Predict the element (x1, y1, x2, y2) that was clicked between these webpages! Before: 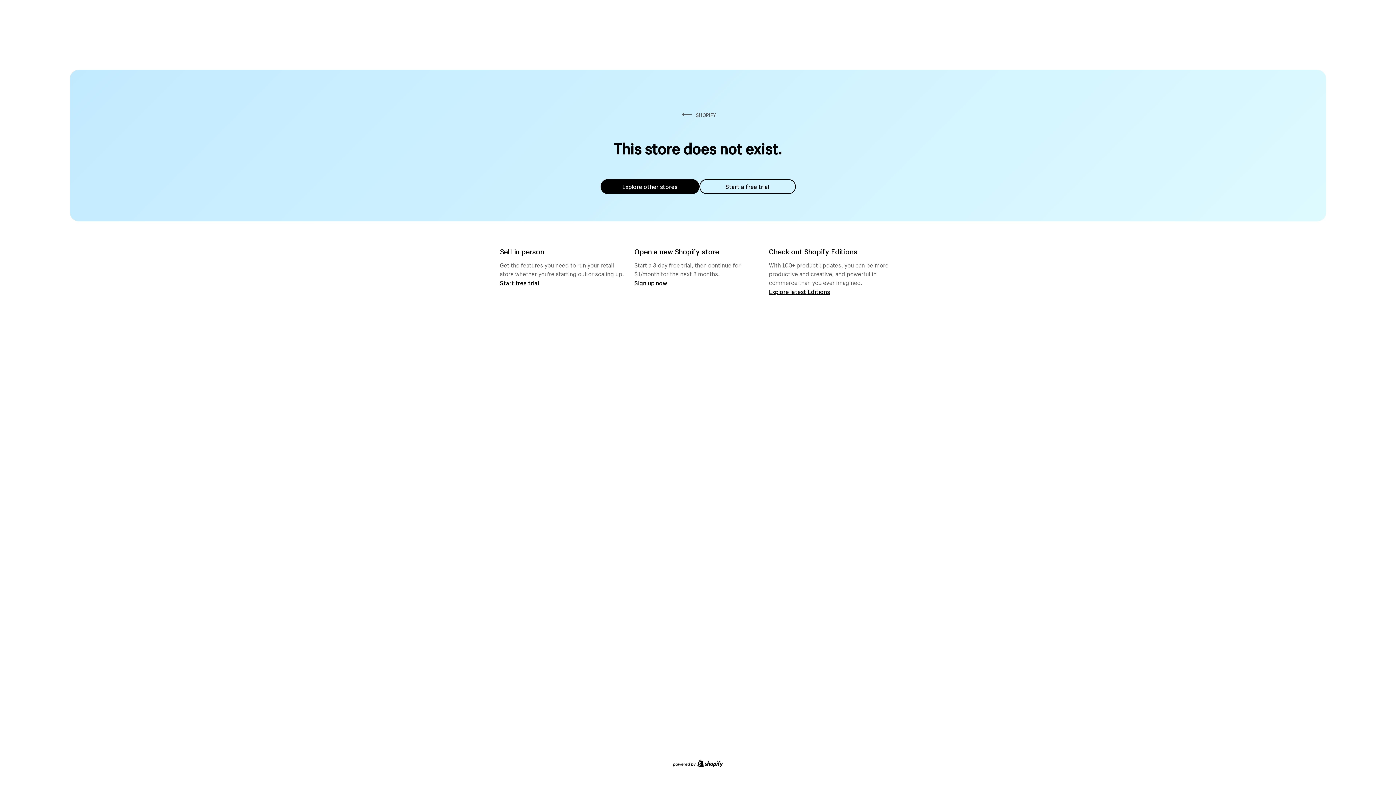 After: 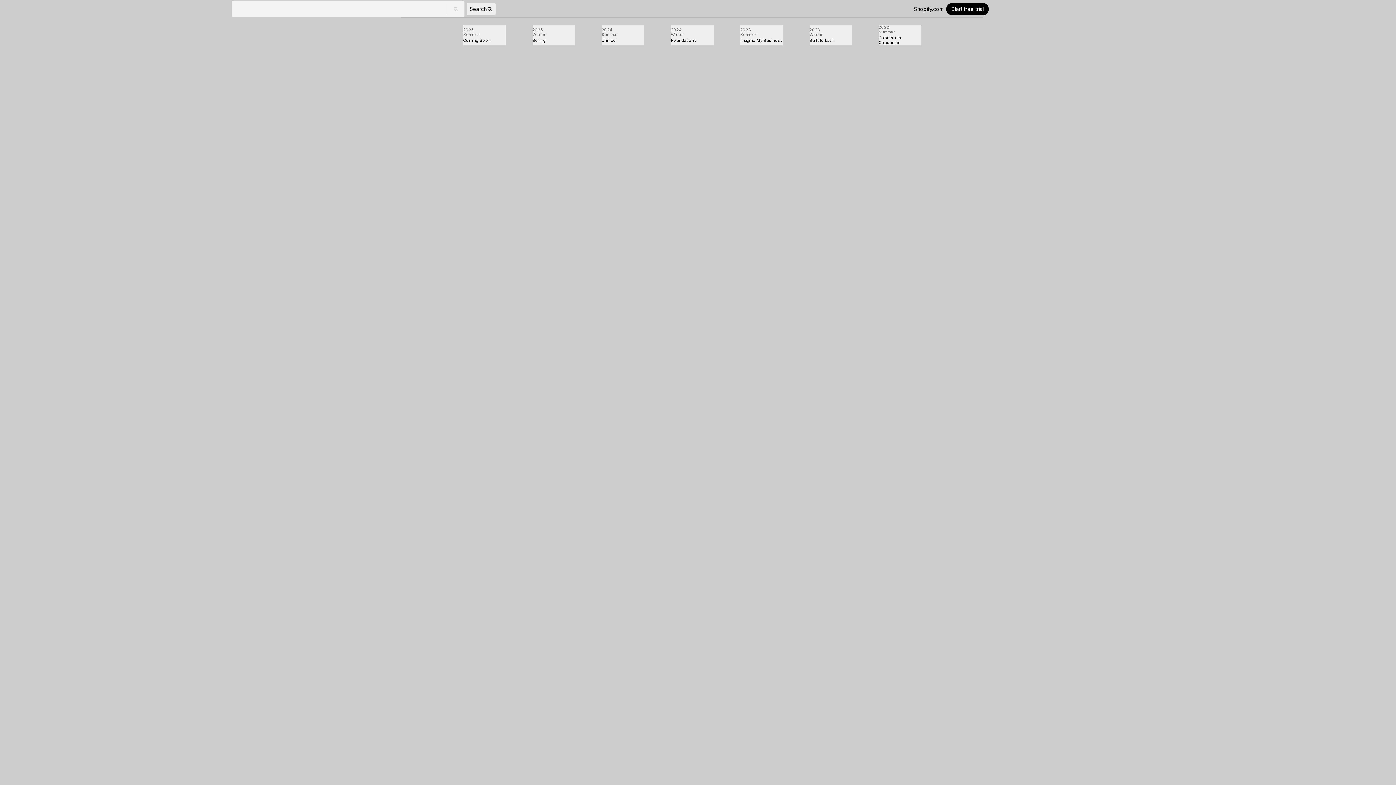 Action: bbox: (769, 287, 830, 295) label: Explore latest Editions